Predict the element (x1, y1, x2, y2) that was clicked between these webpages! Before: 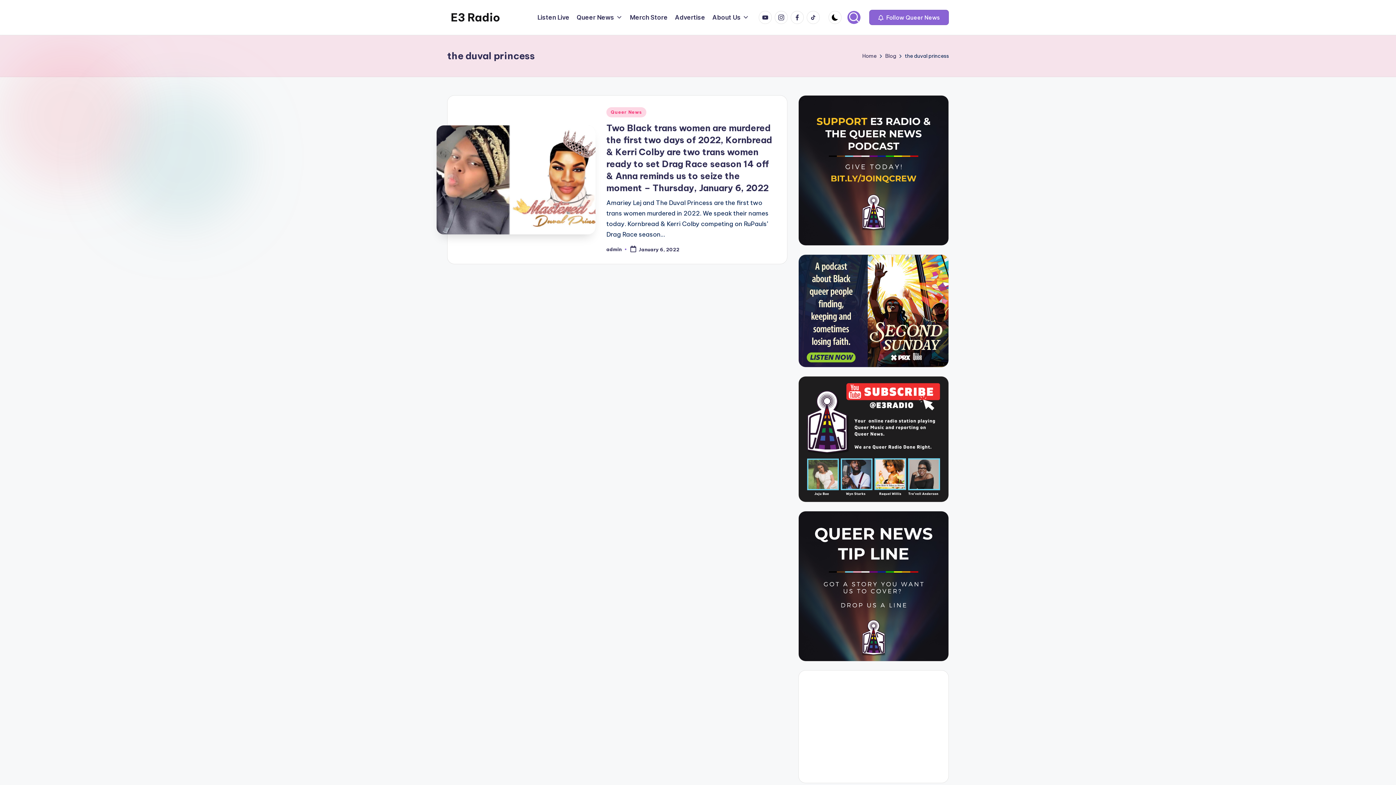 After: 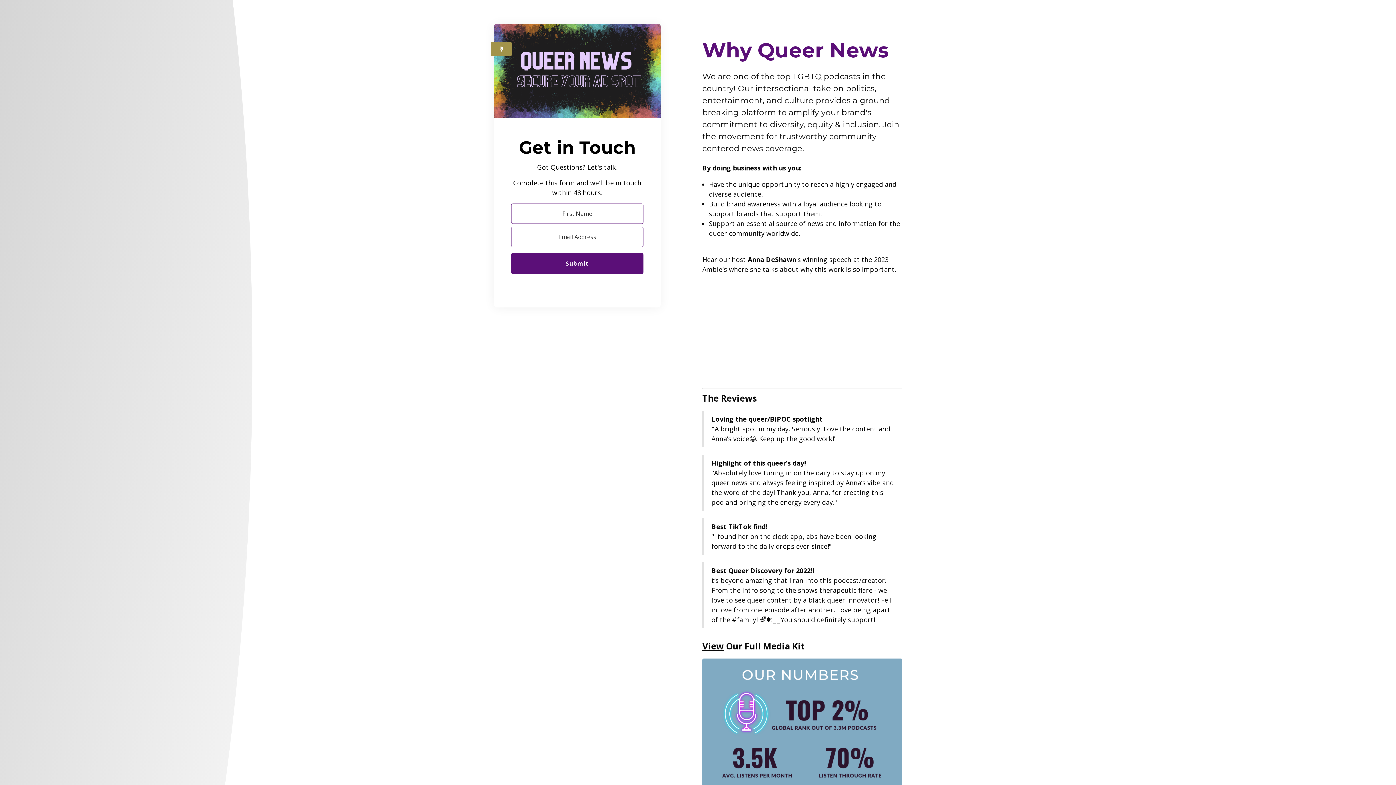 Action: label: Advertise bbox: (675, 12, 705, 22)